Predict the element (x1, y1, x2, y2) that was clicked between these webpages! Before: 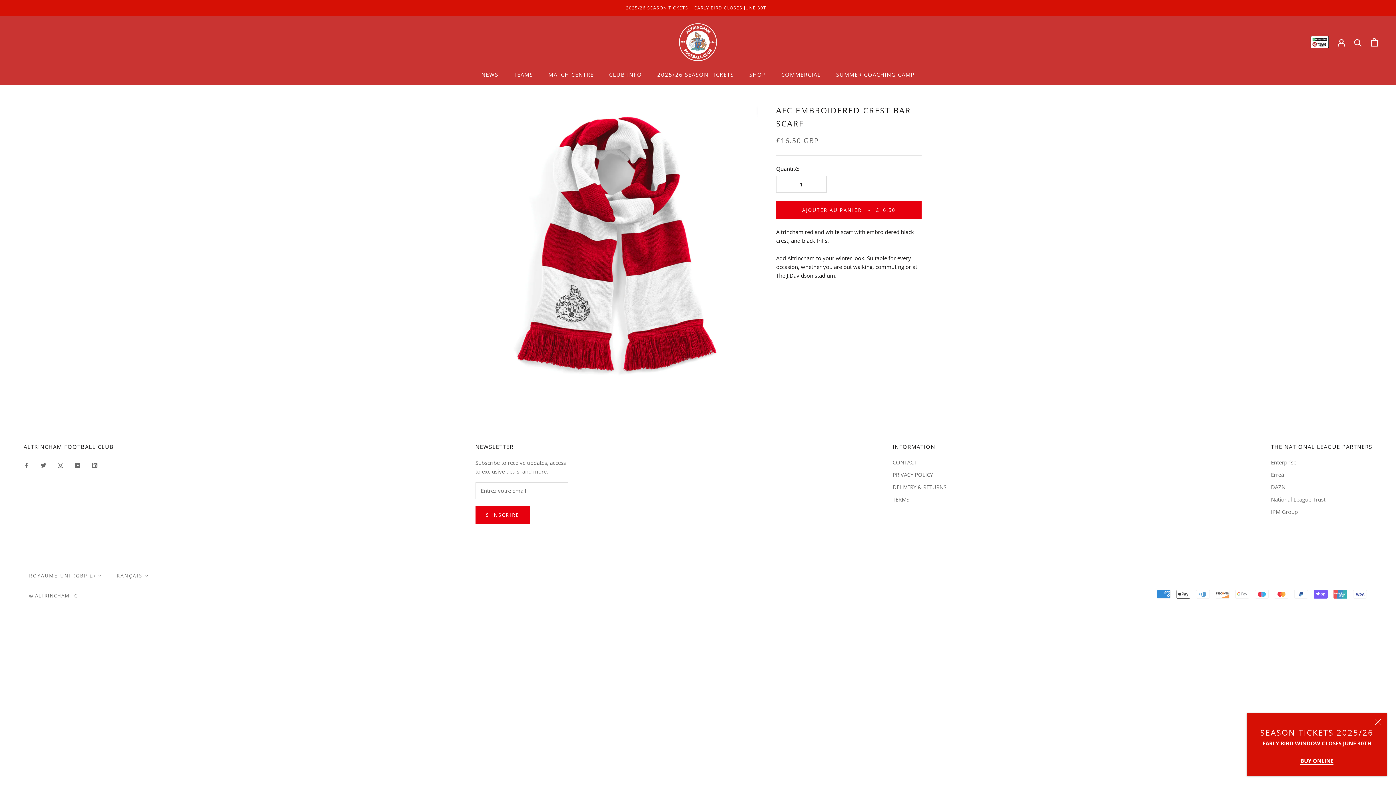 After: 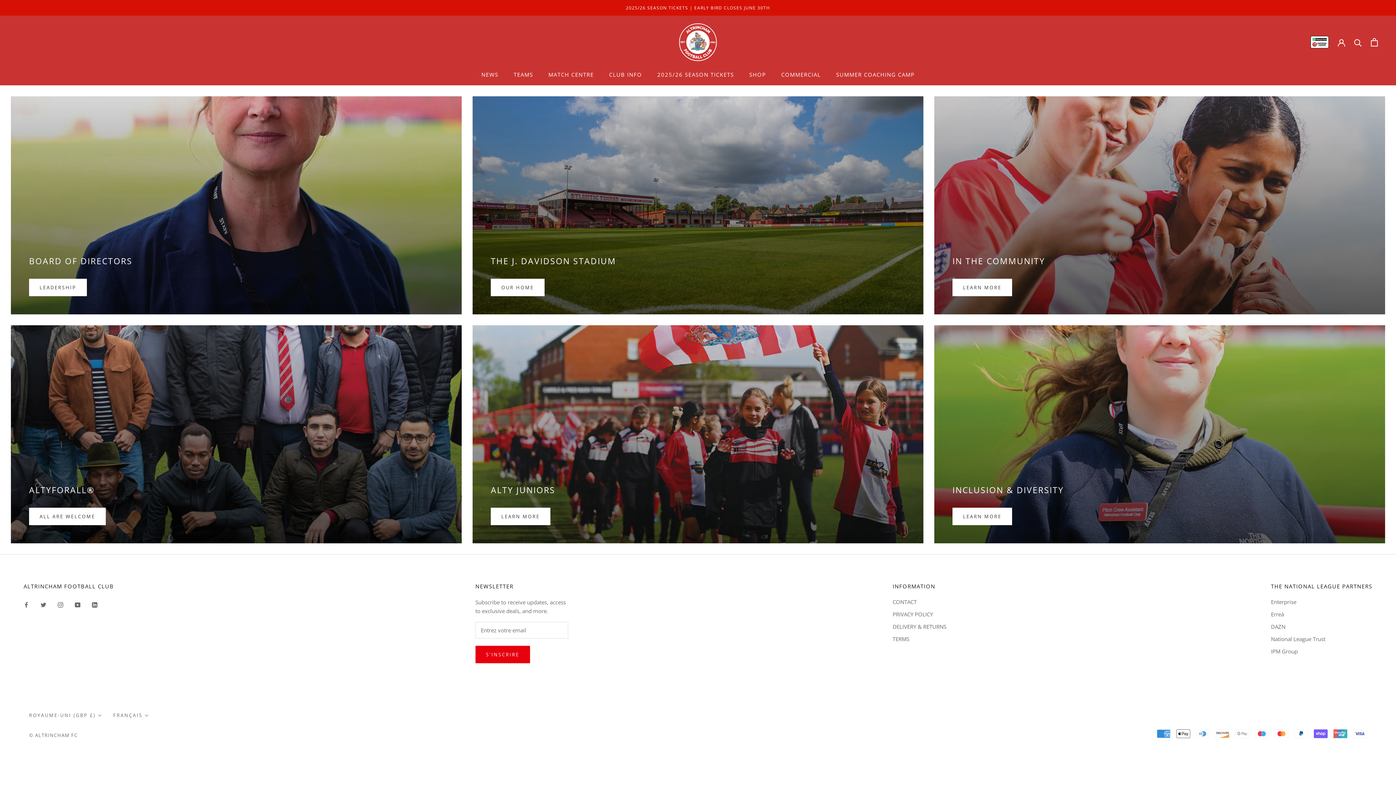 Action: bbox: (609, 70, 642, 78) label: CLUB INFO
CLUB INFO